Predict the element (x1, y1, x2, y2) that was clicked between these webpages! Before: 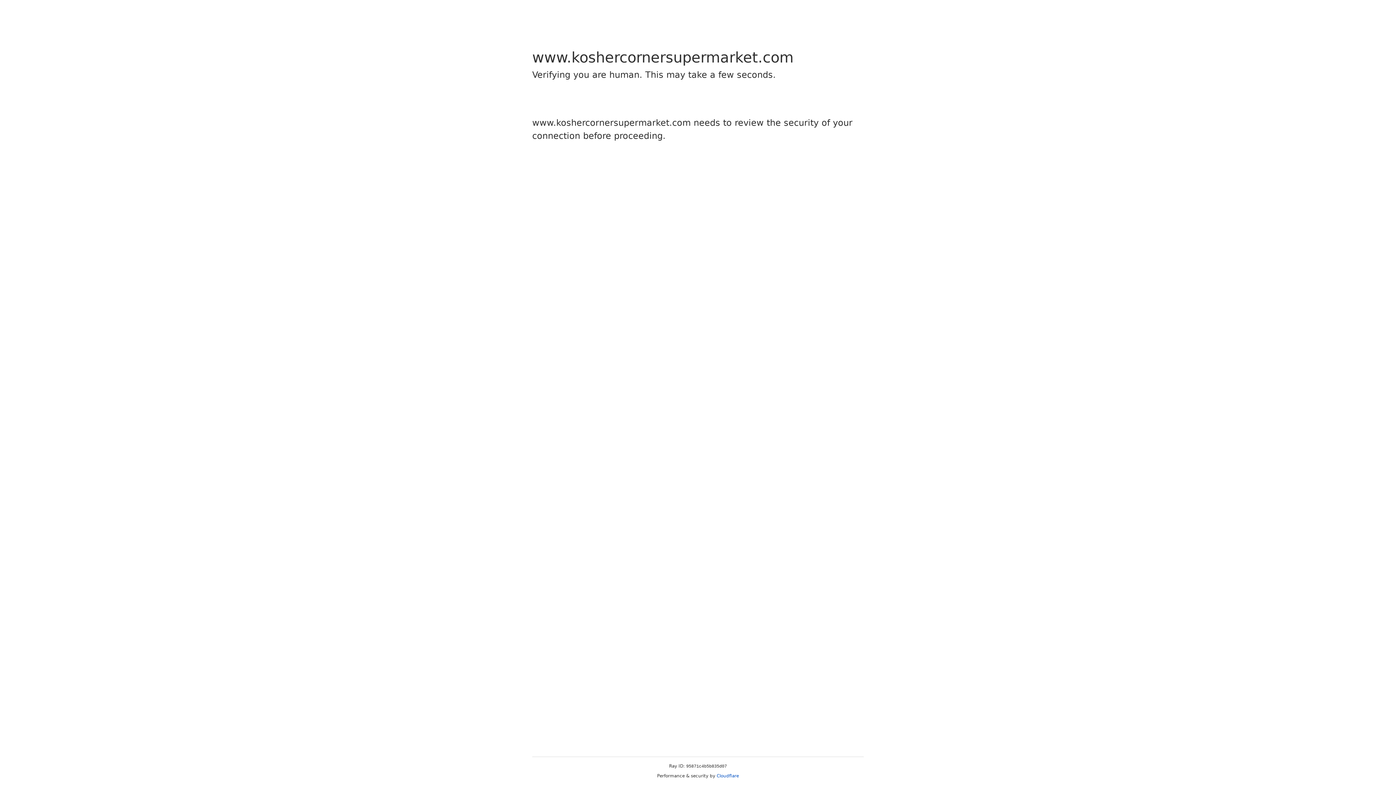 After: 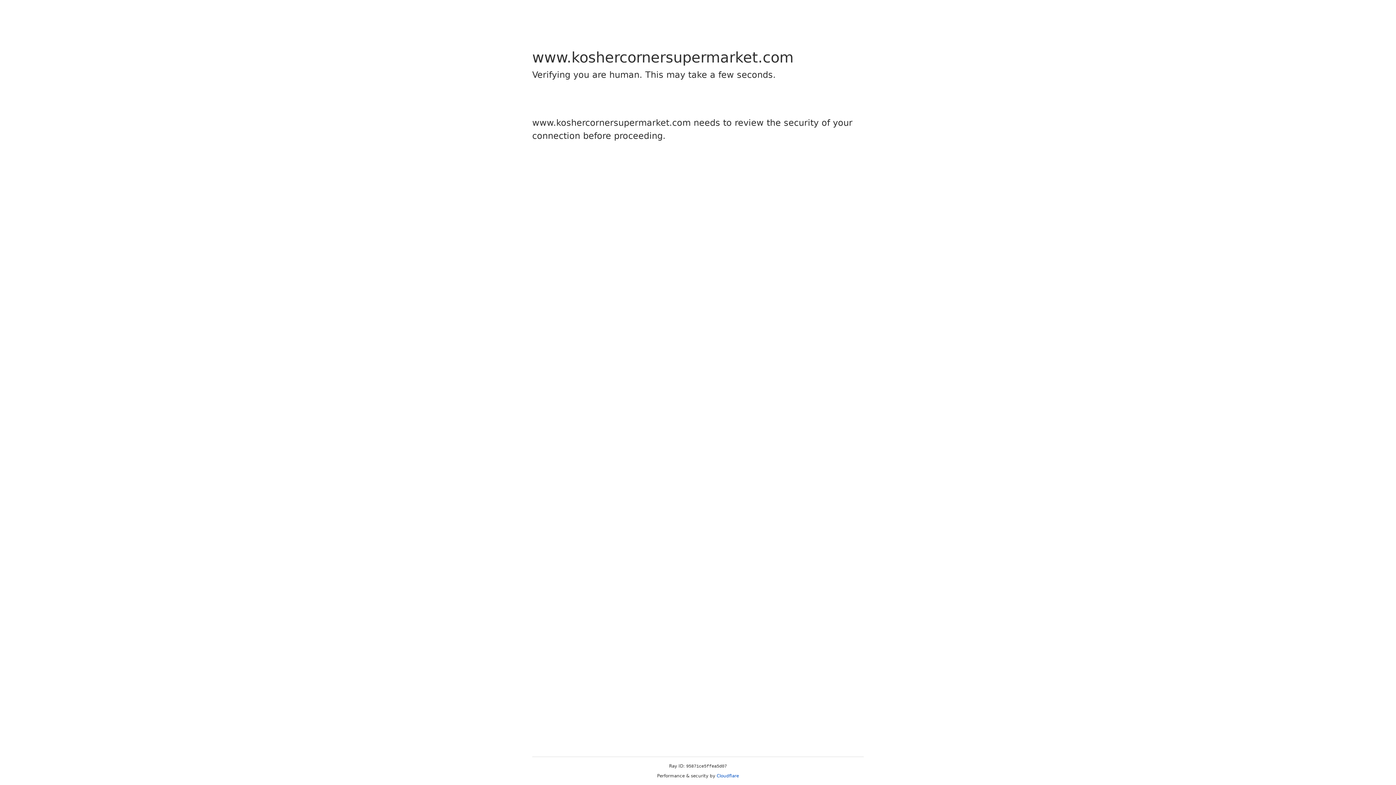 Action: bbox: (716, 773, 739, 778) label: Cloudflare